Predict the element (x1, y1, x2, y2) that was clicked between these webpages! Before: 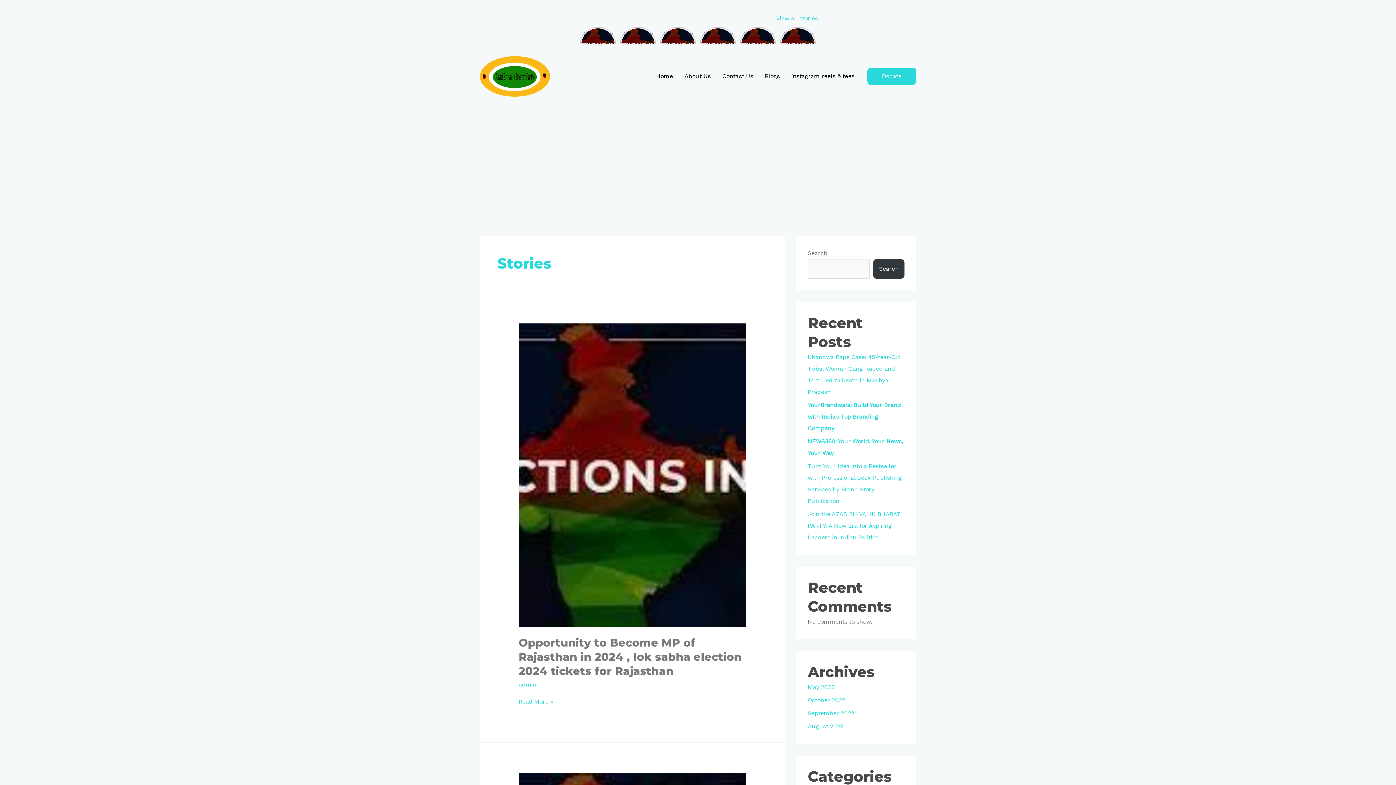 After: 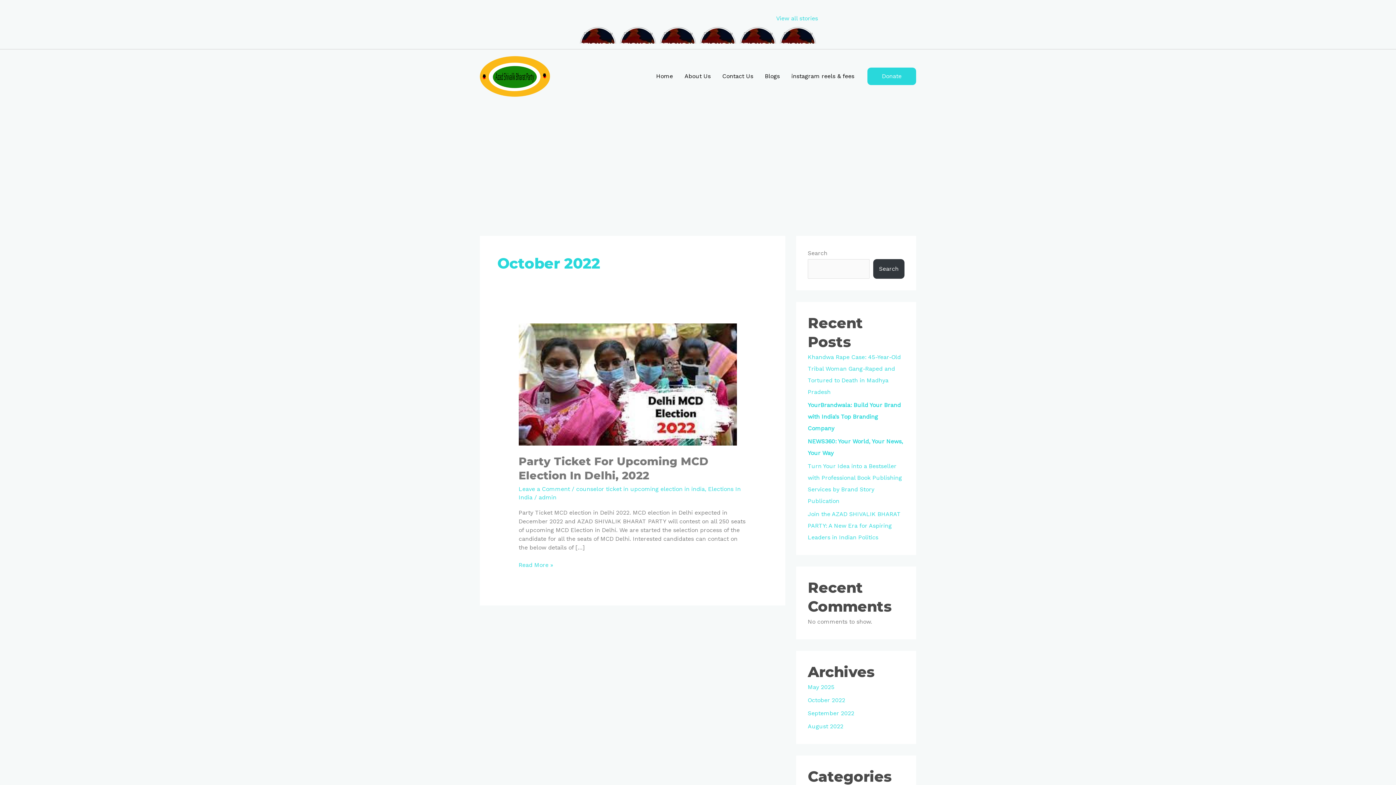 Action: bbox: (808, 697, 845, 704) label: October 2022